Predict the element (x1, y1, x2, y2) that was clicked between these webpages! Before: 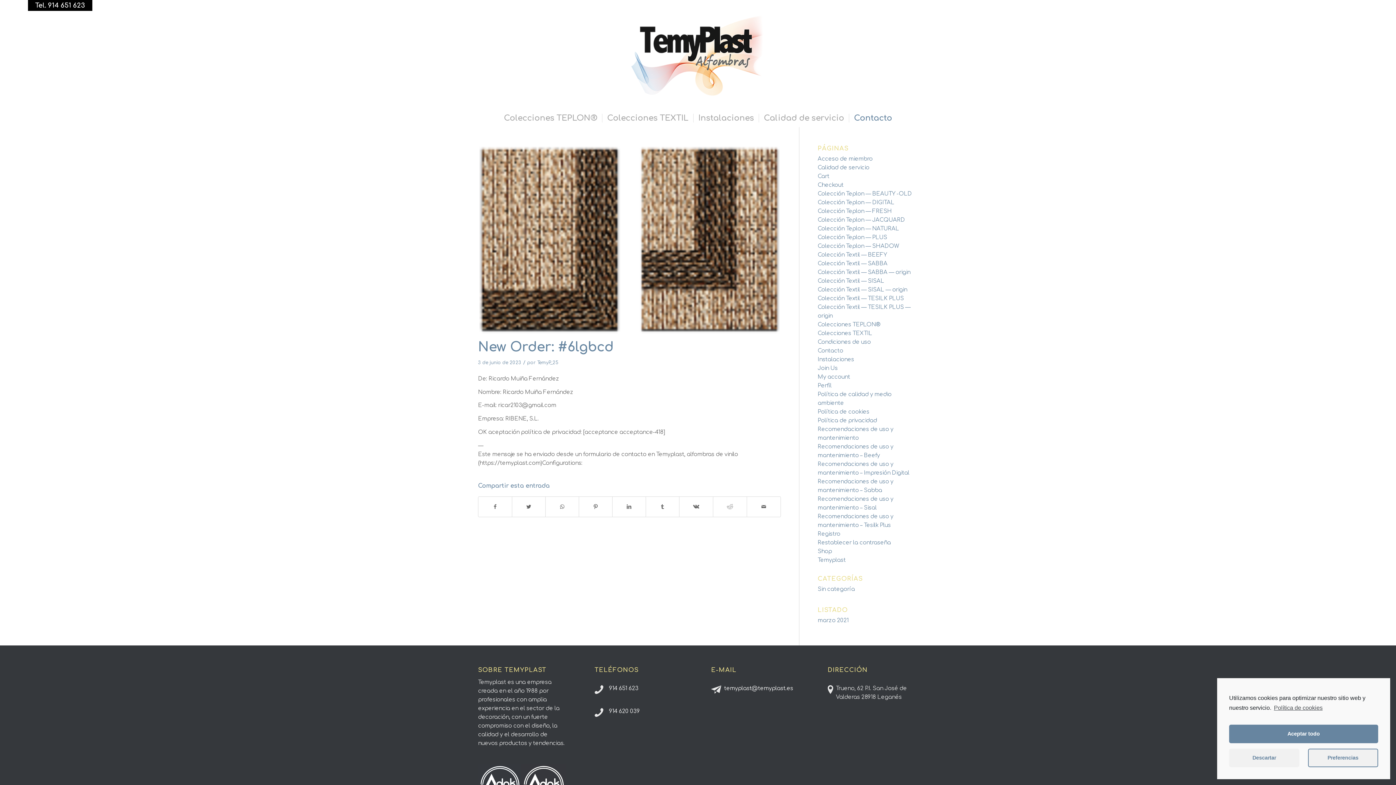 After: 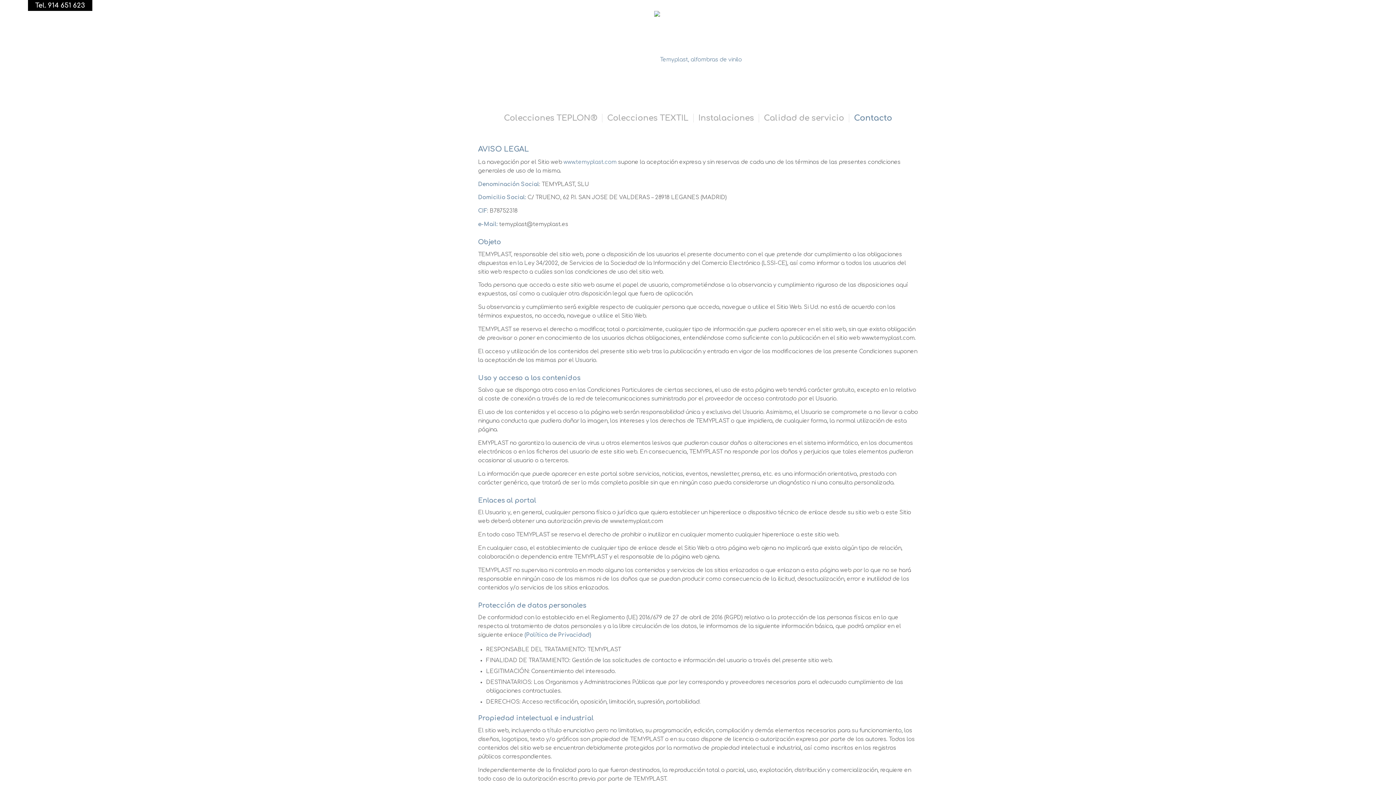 Action: label: Condiciones de uso bbox: (817, 339, 871, 345)